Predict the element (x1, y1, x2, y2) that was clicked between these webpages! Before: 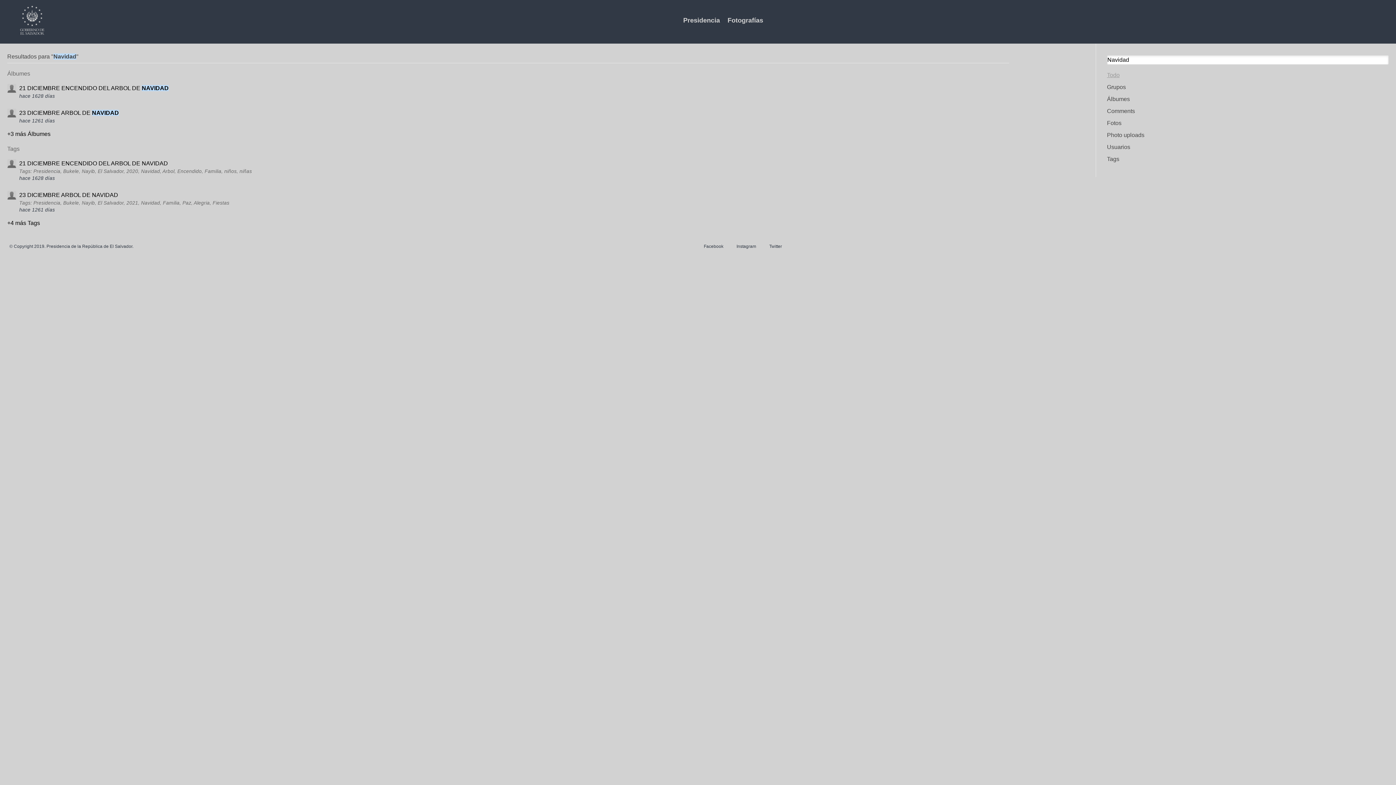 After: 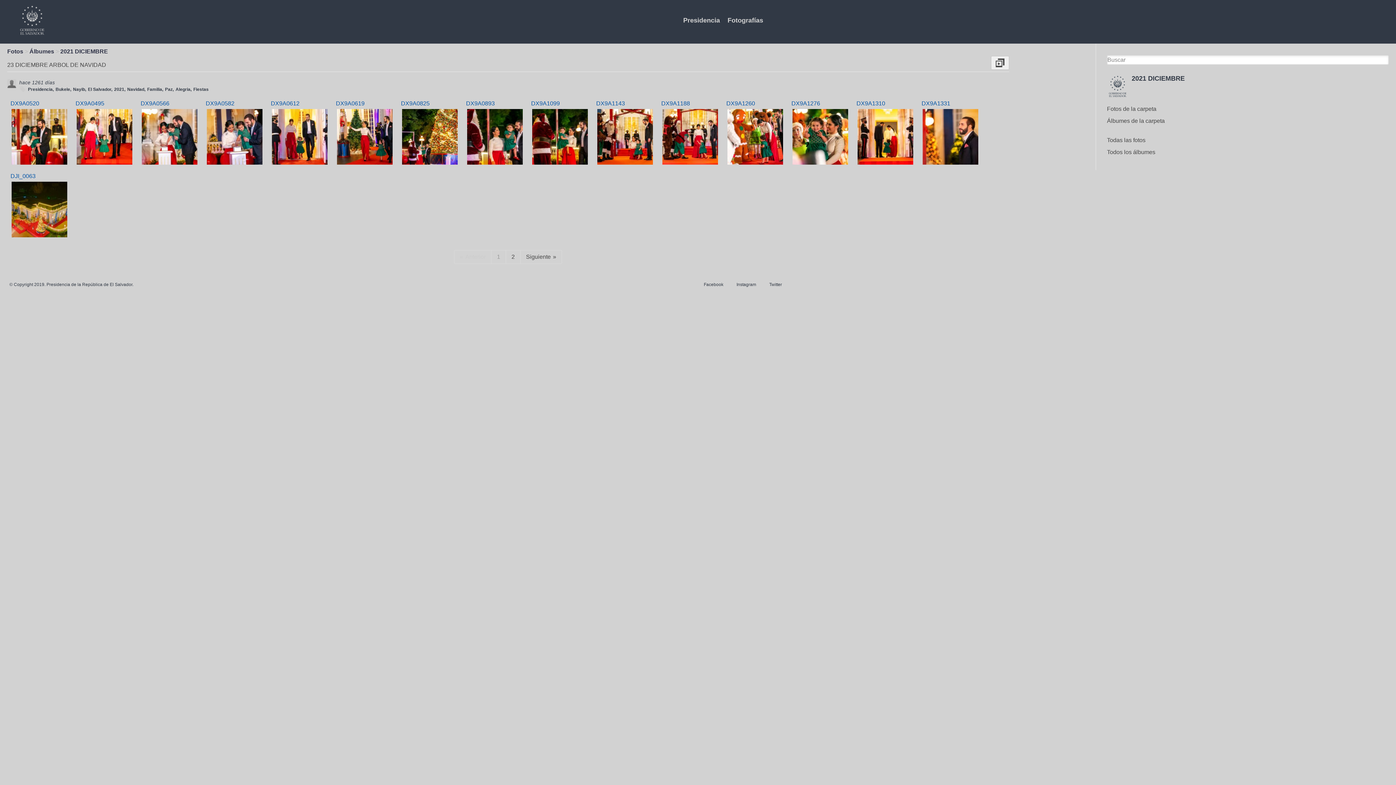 Action: label: 23 DICIEMBRE ARBOL DE NAVIDAD bbox: (19, 192, 118, 198)